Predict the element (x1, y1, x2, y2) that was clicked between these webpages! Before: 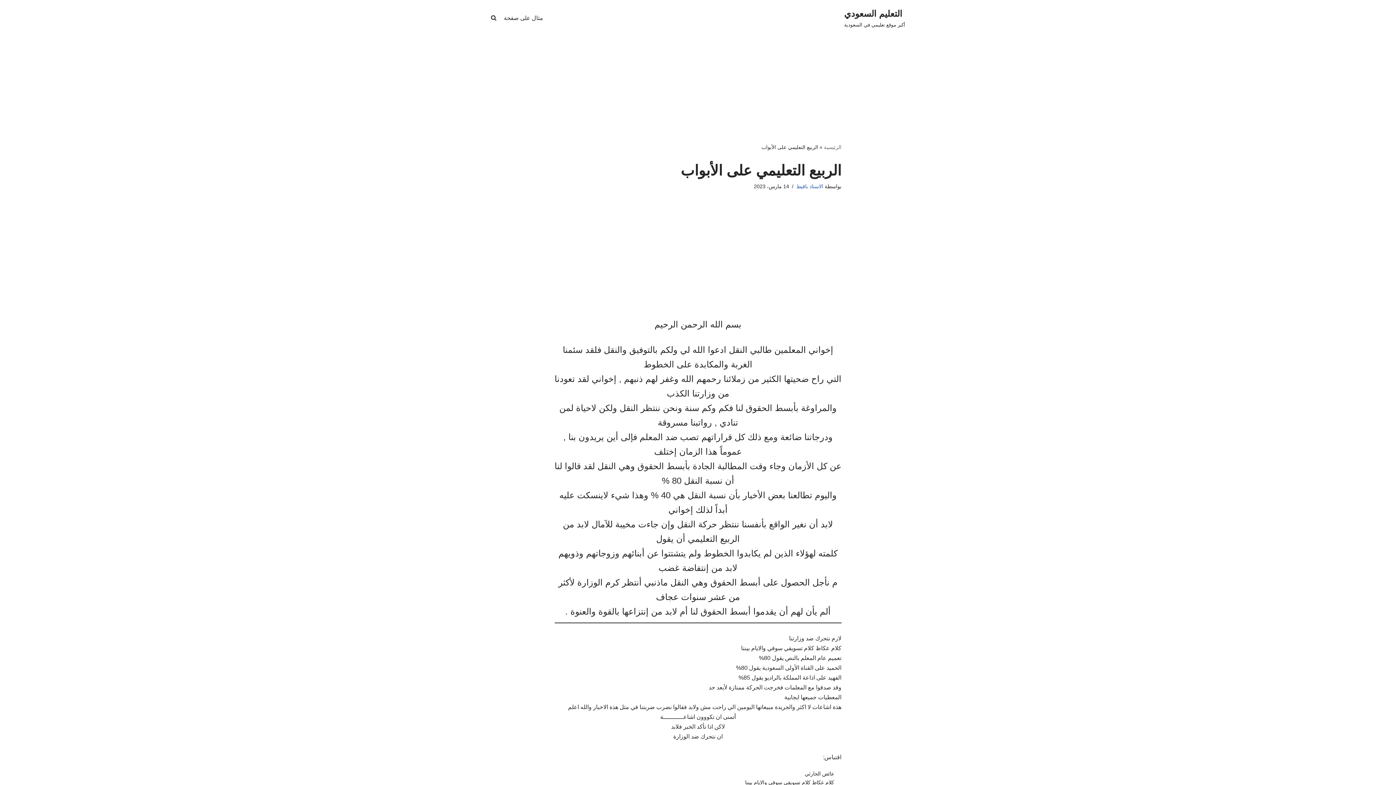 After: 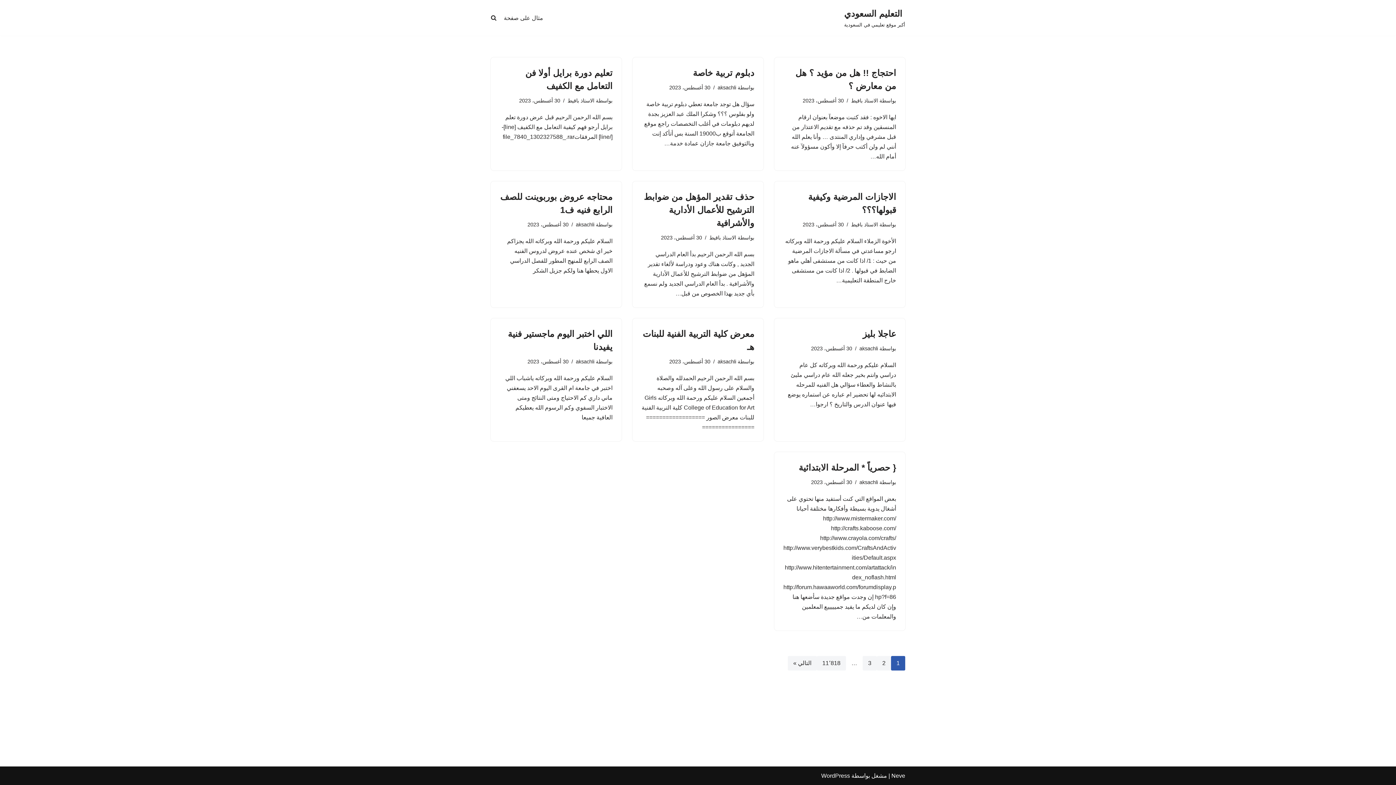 Action: bbox: (824, 144, 841, 150) label: الرئيسية